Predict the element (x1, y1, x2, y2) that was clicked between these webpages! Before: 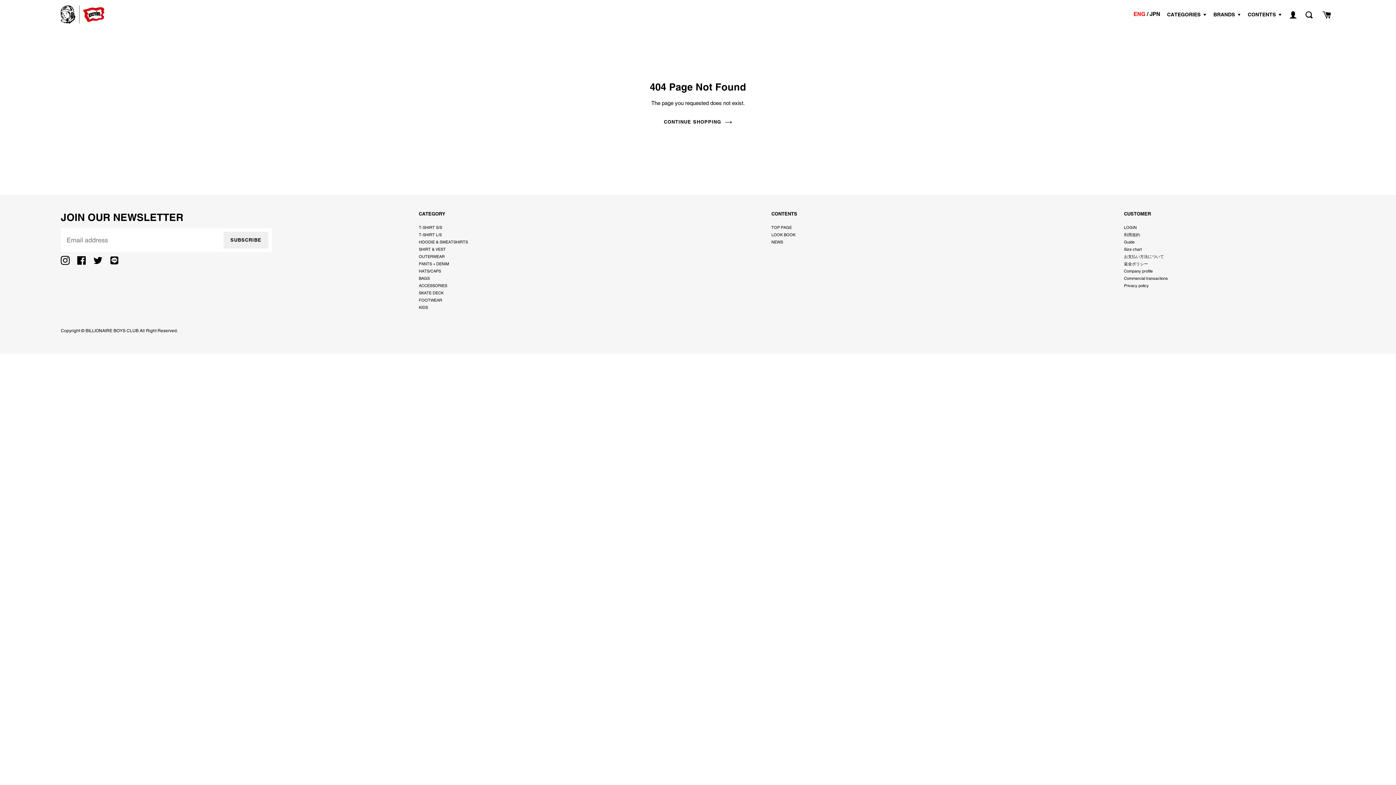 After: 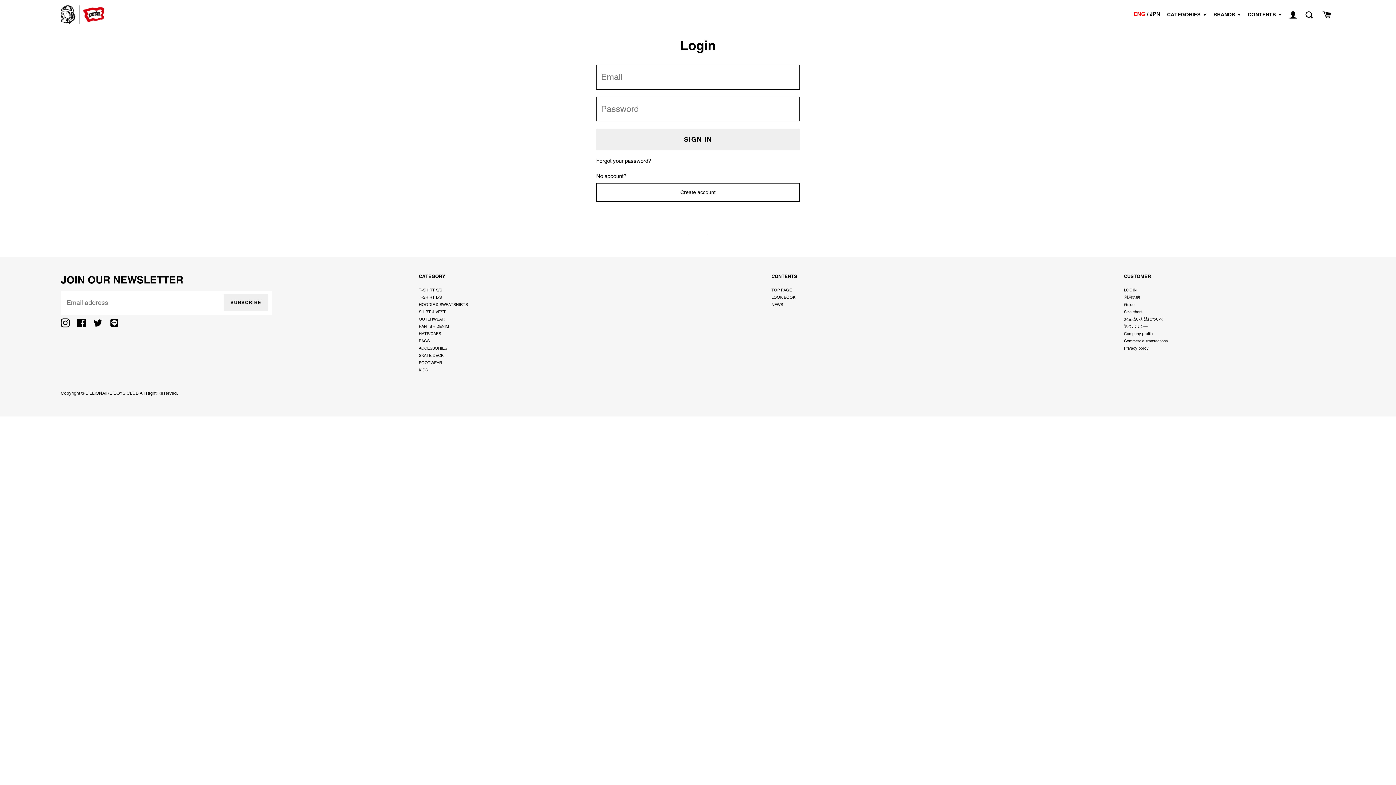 Action: bbox: (1285, 6, 1301, 22) label: Log in